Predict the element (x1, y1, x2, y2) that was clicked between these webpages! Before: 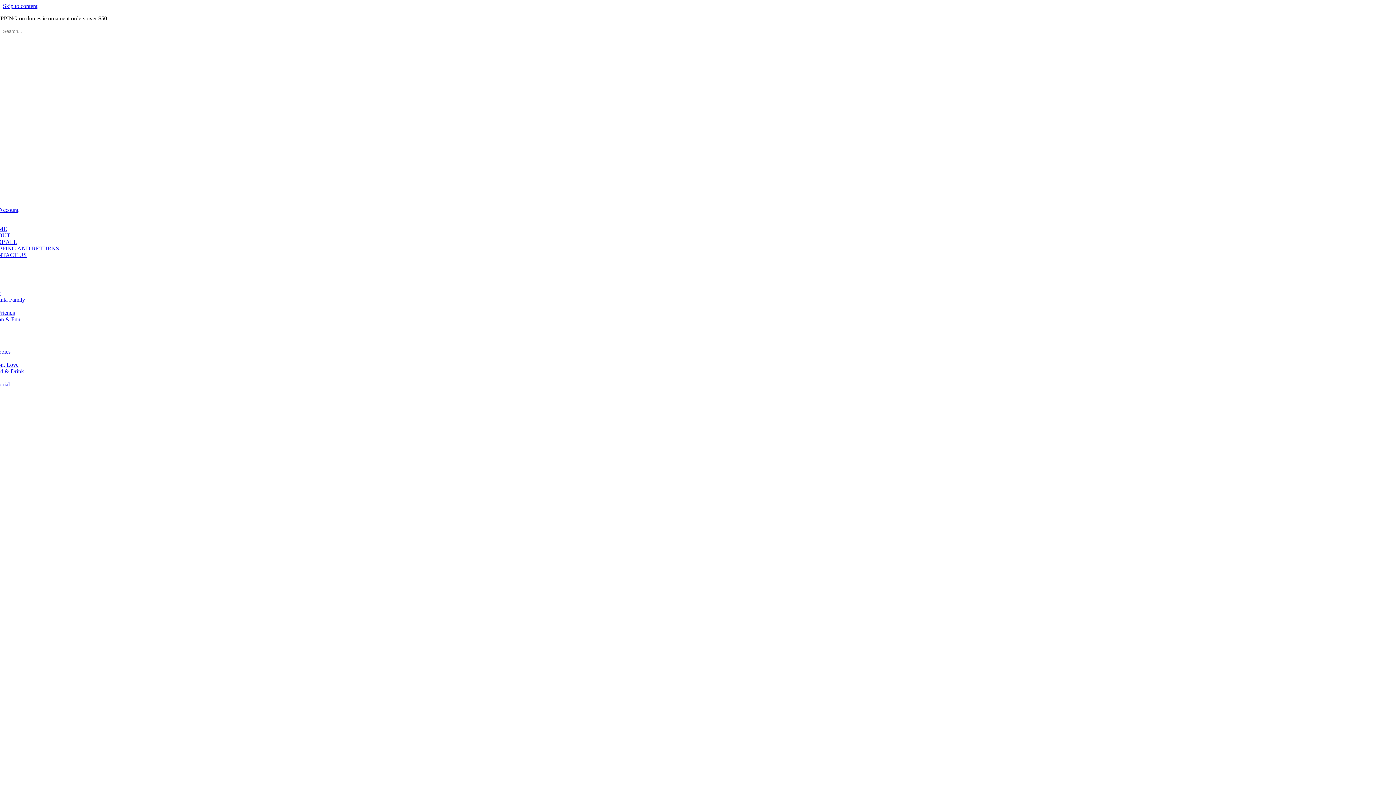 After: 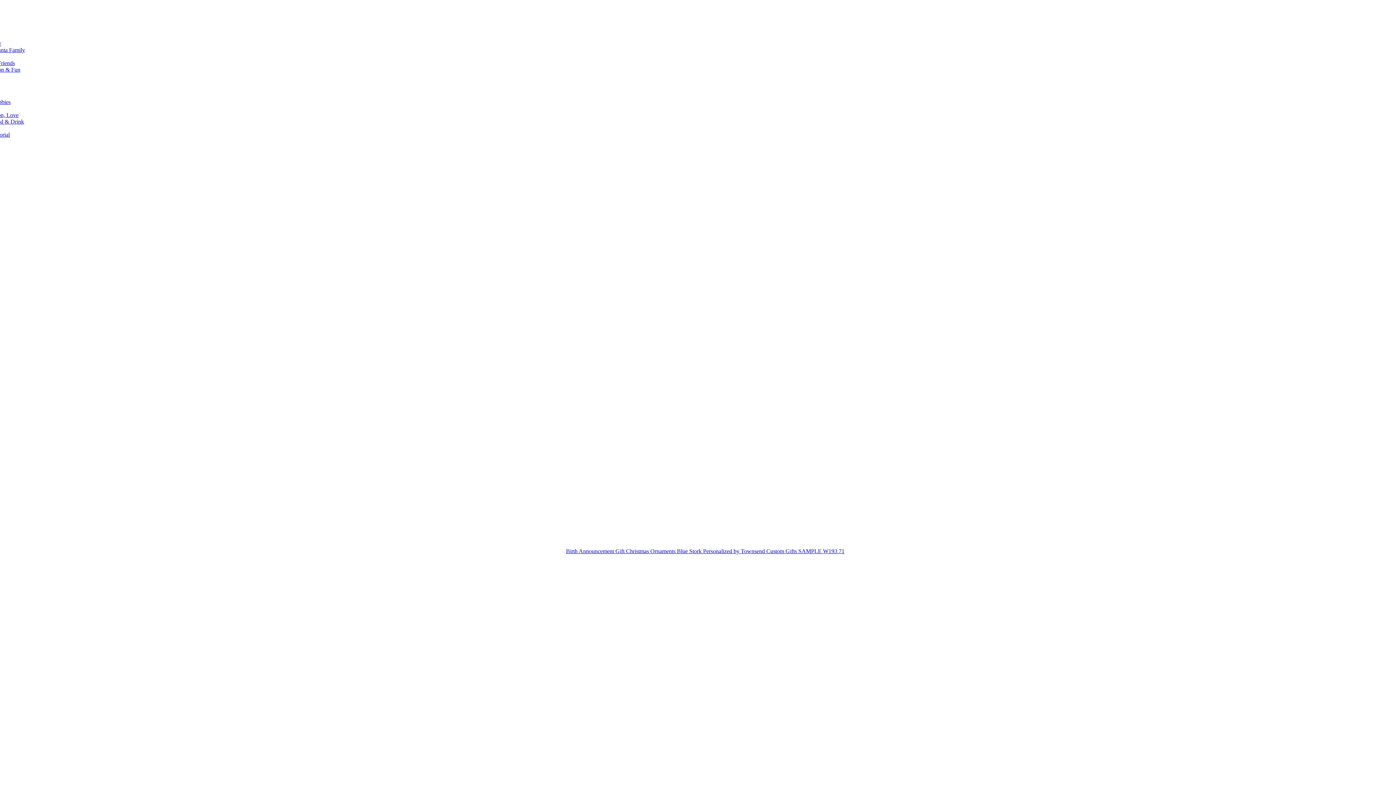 Action: label: Skip to content bbox: (2, 2, 37, 9)